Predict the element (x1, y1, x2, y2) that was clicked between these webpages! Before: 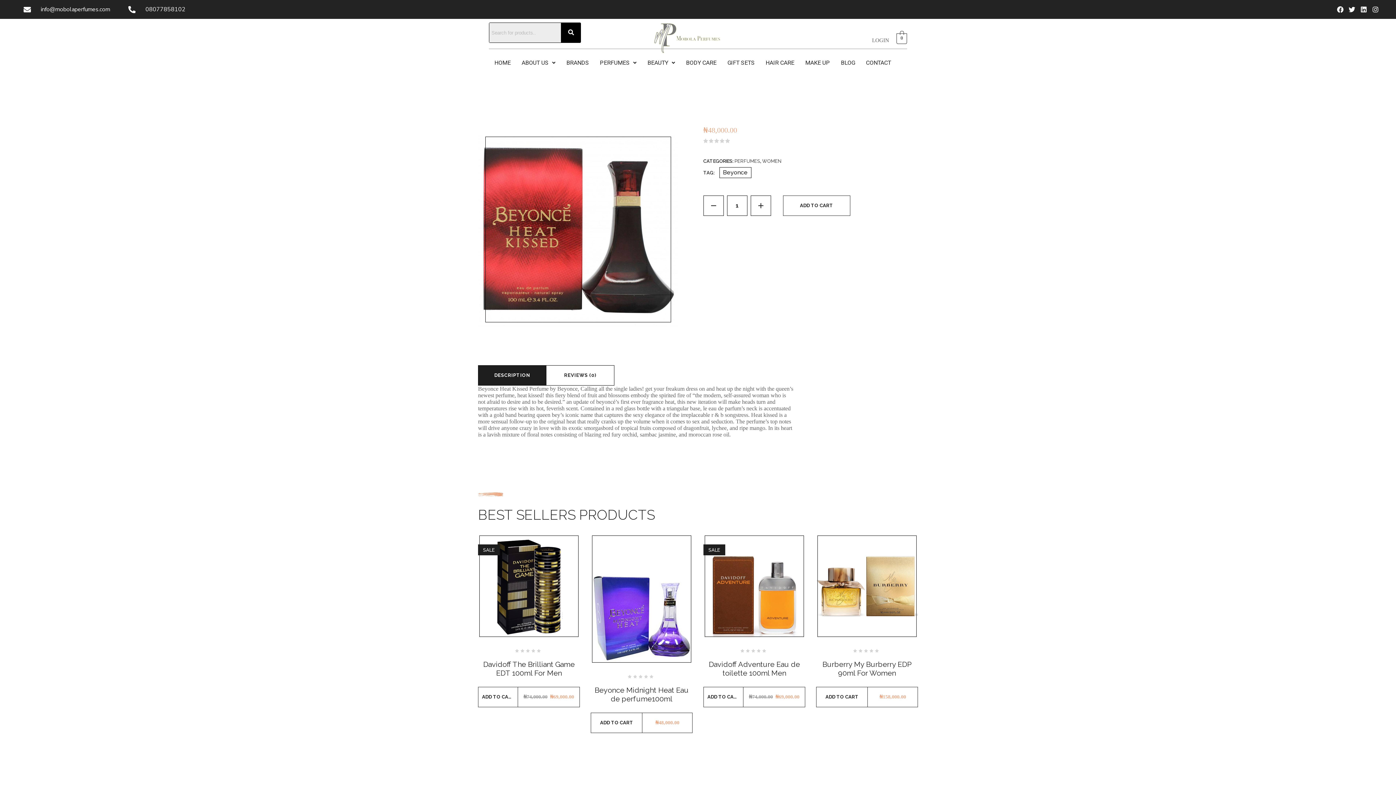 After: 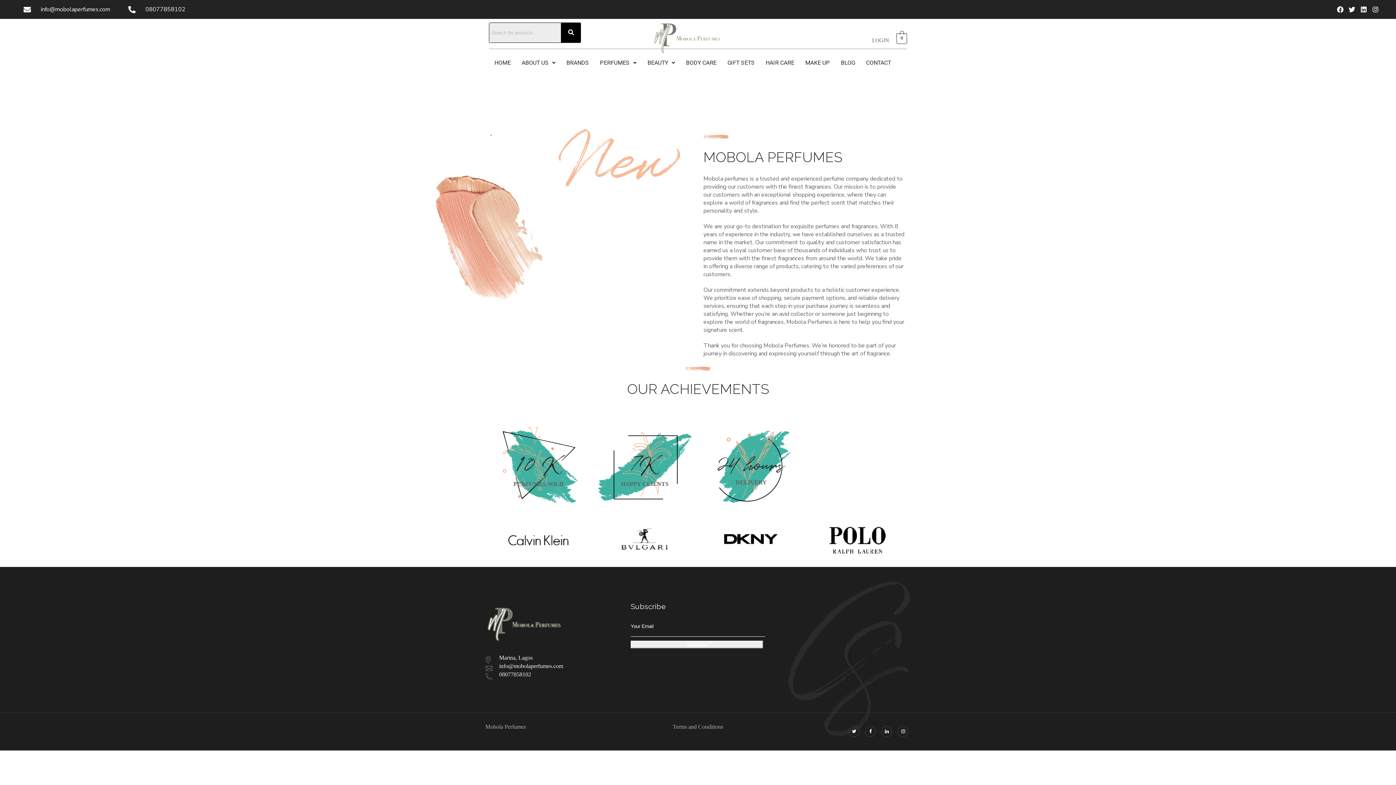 Action: bbox: (516, 54, 561, 71) label: ABOUT US